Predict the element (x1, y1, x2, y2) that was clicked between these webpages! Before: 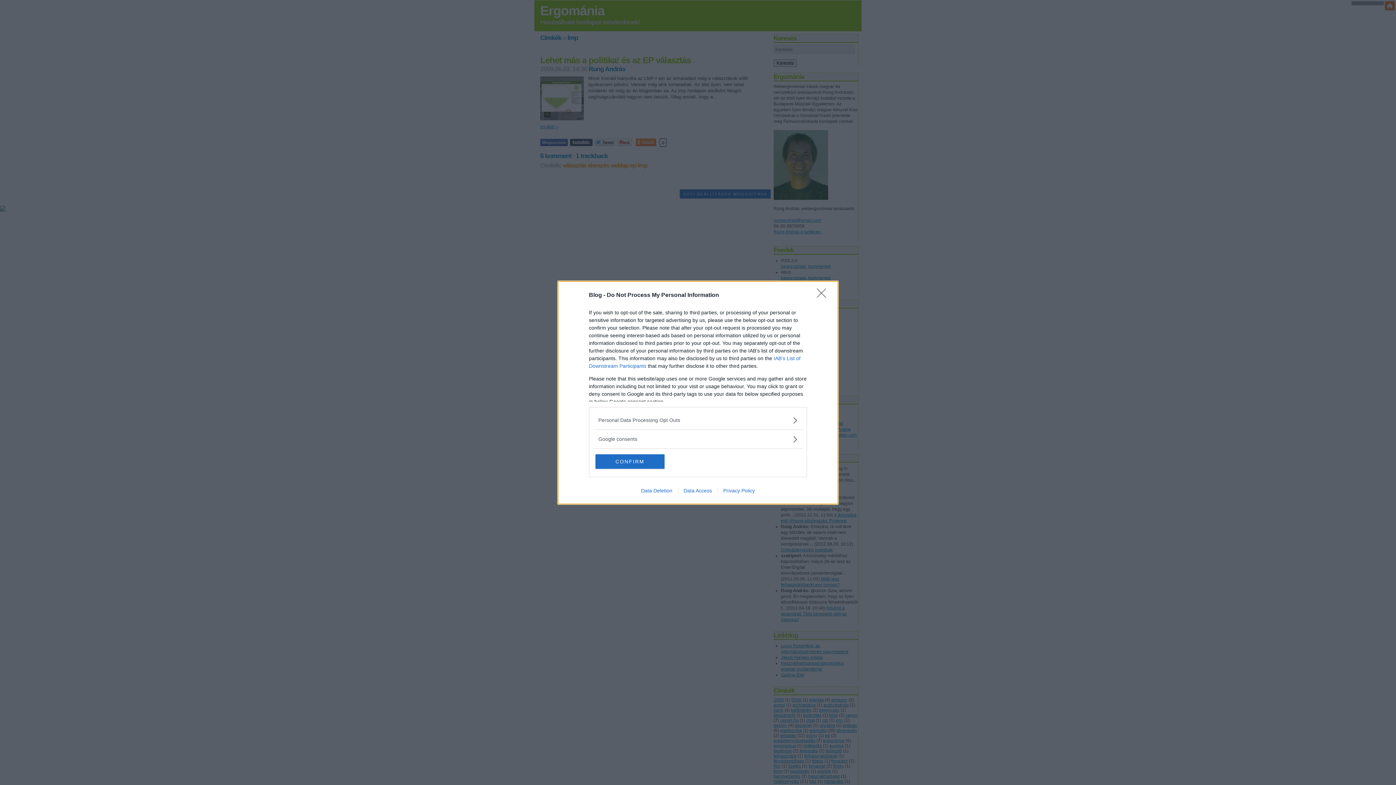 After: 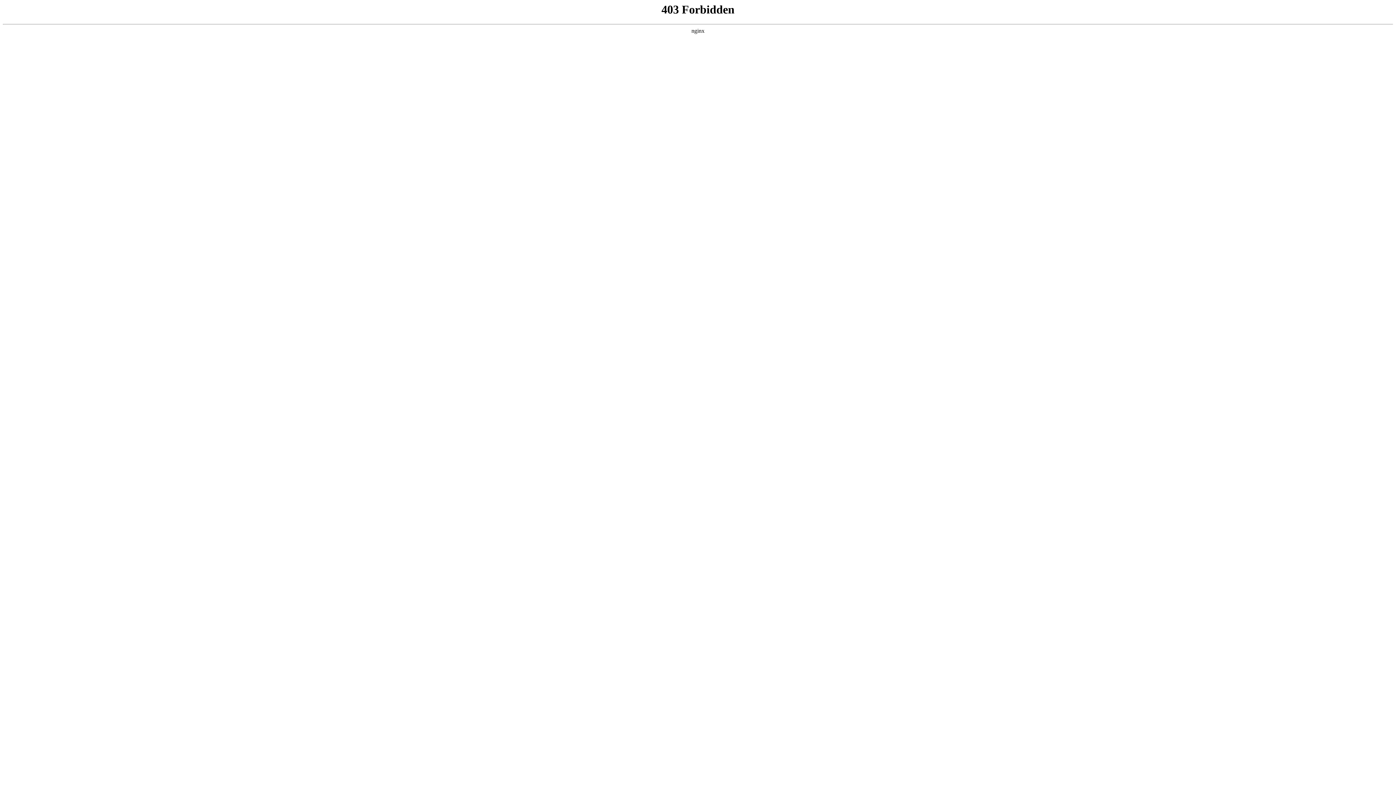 Action: bbox: (717, 487, 760, 493) label: Privacy Policy